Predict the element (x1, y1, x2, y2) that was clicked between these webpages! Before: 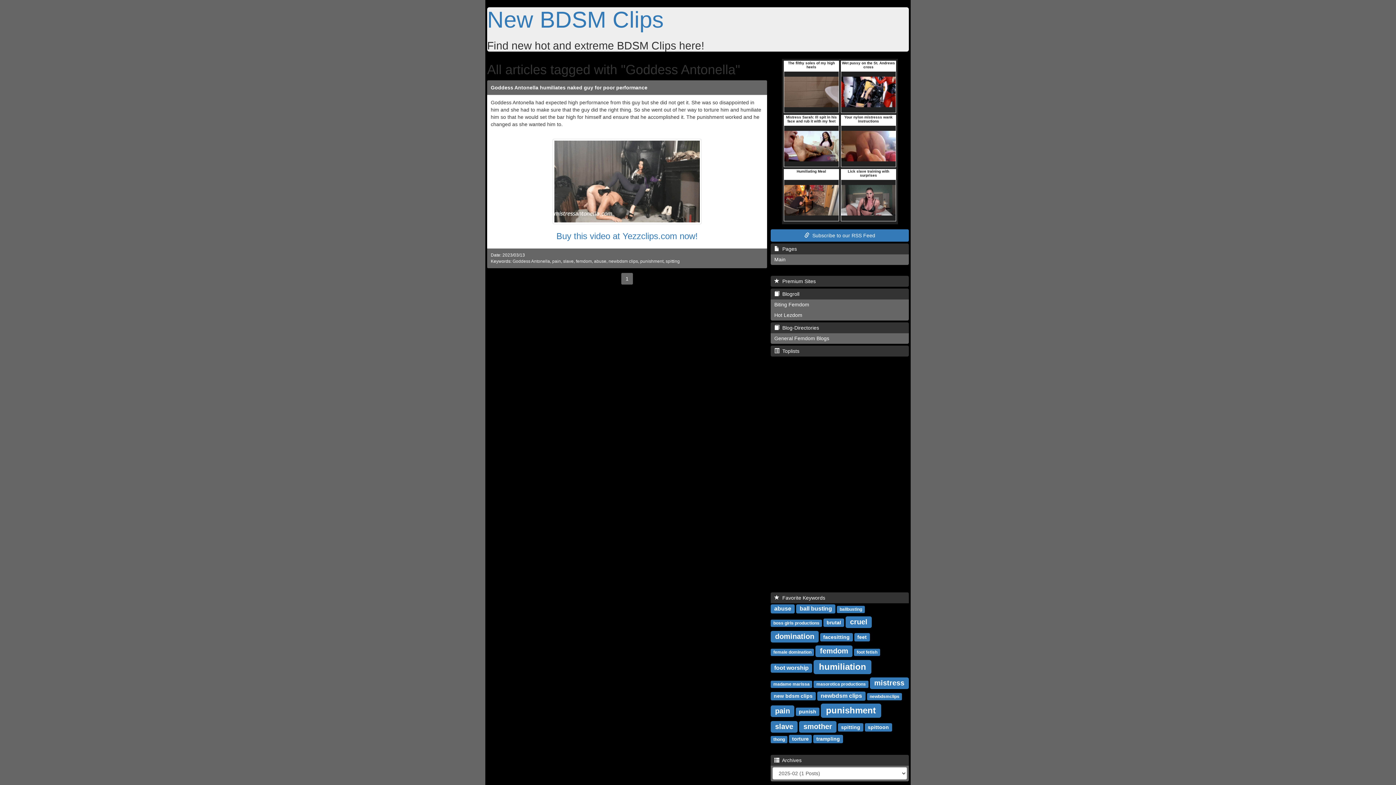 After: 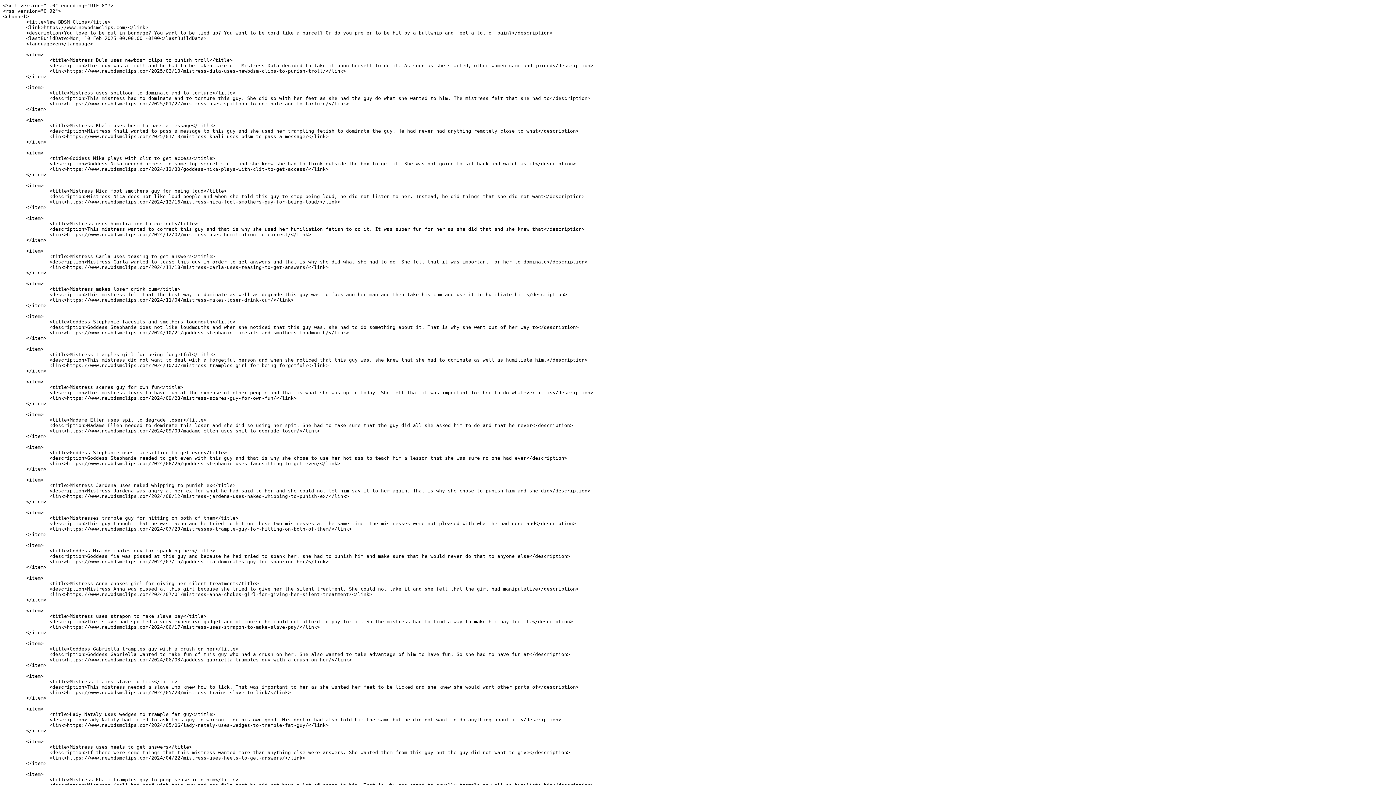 Action: bbox: (770, 229, 909, 241) label:   Subscribe to our RSS Feed